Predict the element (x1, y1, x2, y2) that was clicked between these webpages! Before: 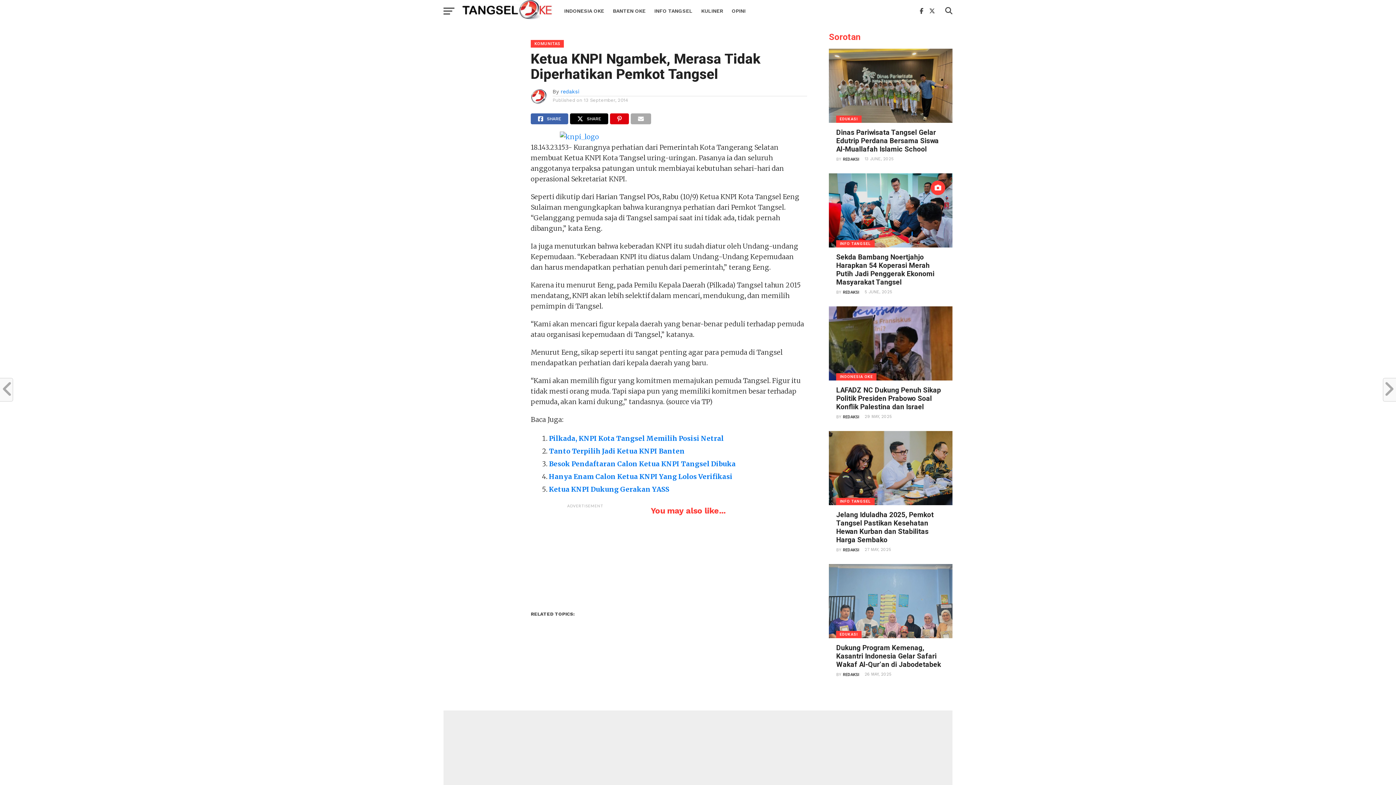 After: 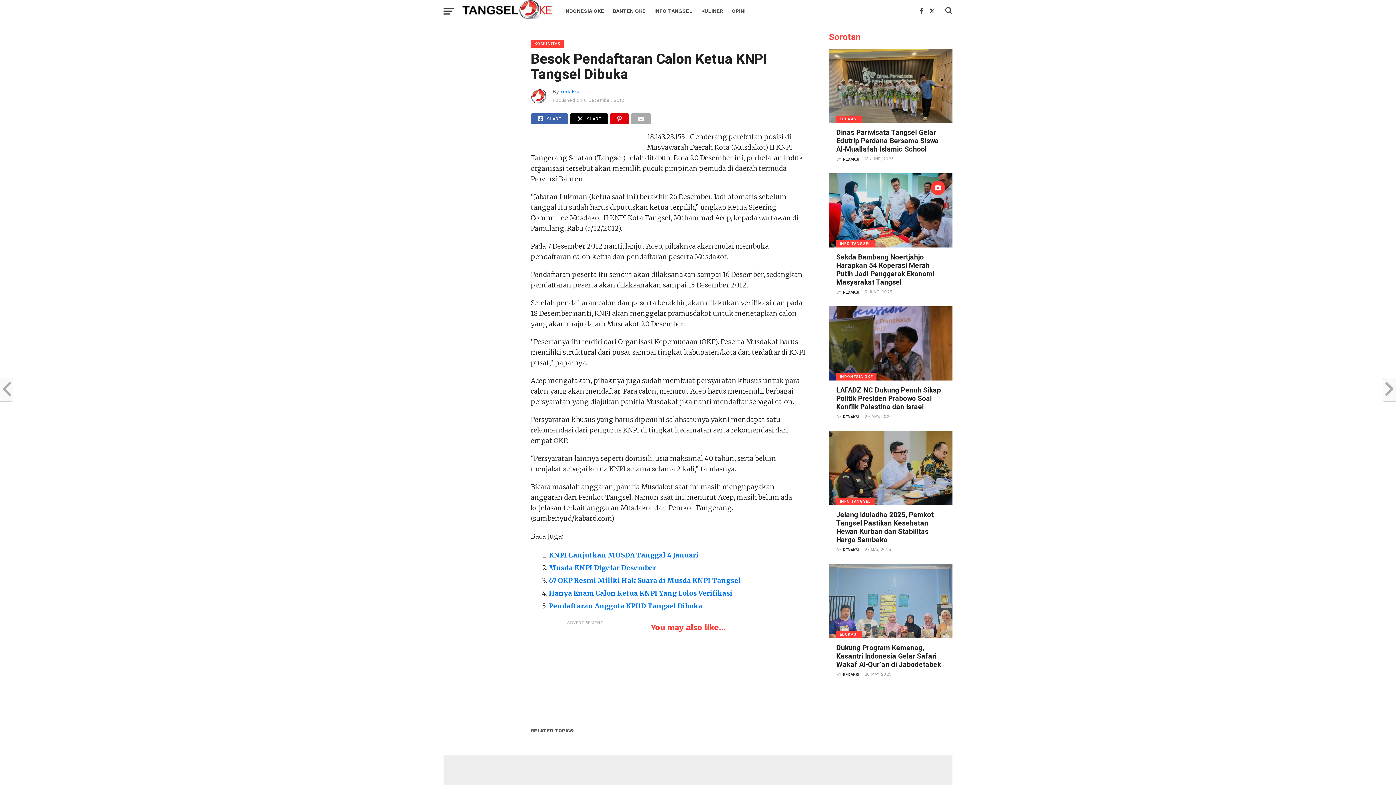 Action: label: Besok Pendaftaran Calon Ketua KNPI Tangsel Dibuka bbox: (549, 460, 736, 468)